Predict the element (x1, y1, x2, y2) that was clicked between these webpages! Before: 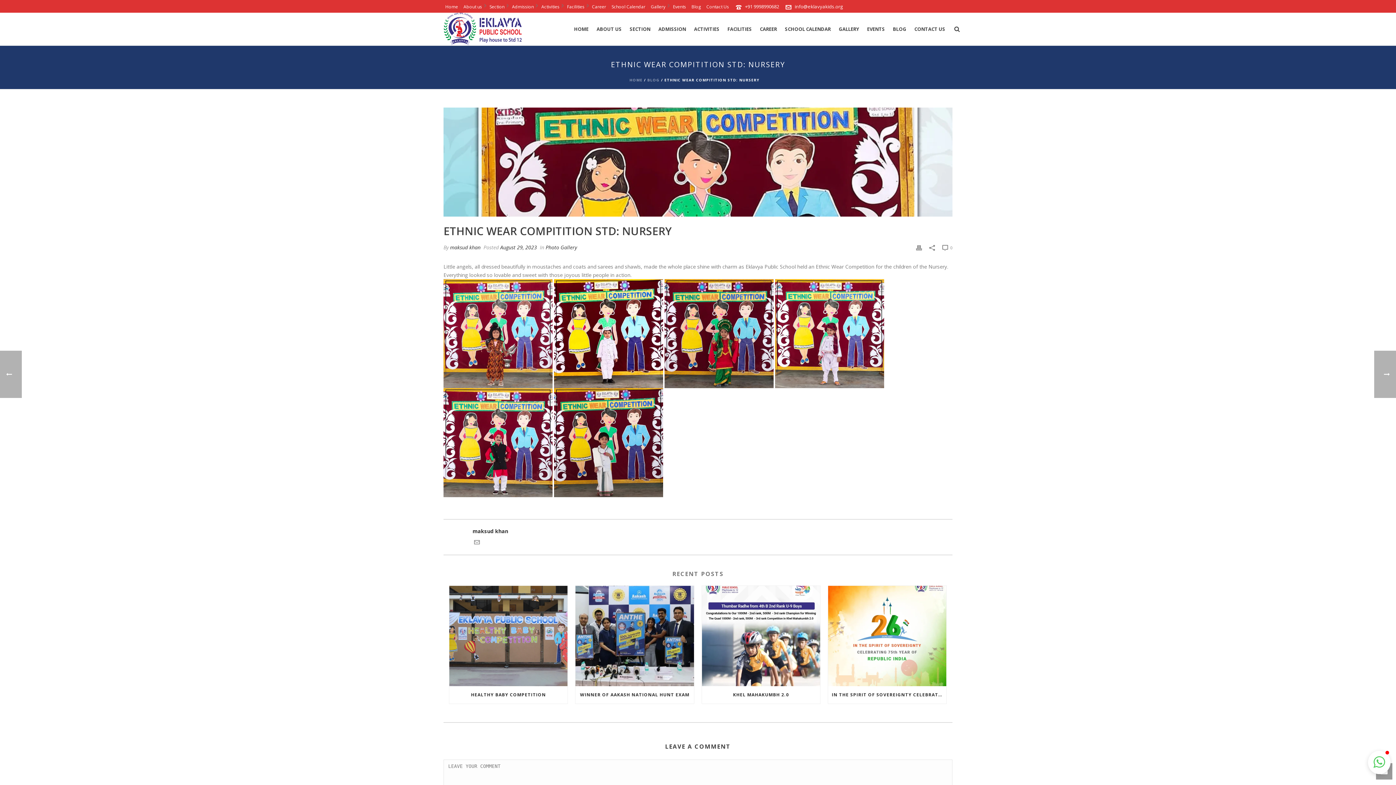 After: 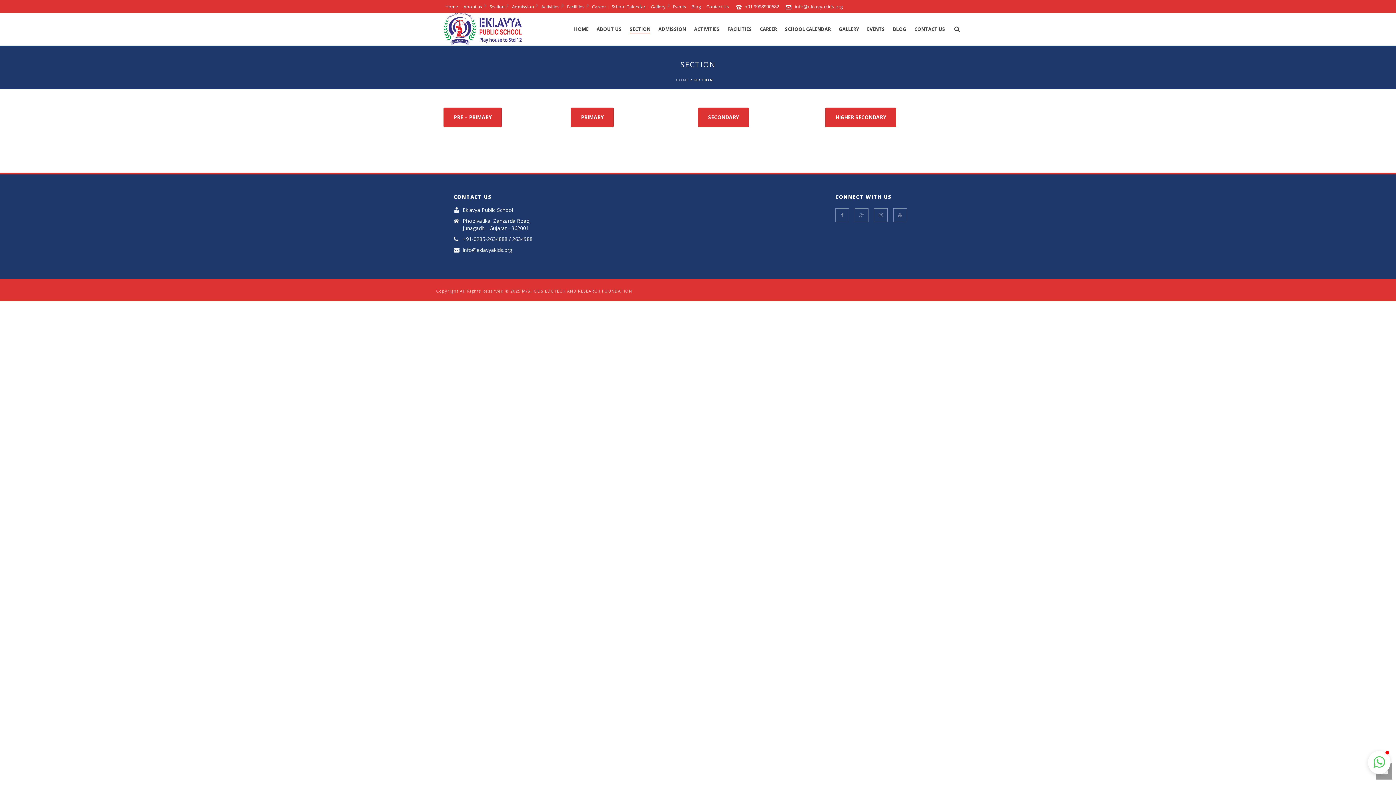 Action: label: Section bbox: (487, 5, 506, 8)